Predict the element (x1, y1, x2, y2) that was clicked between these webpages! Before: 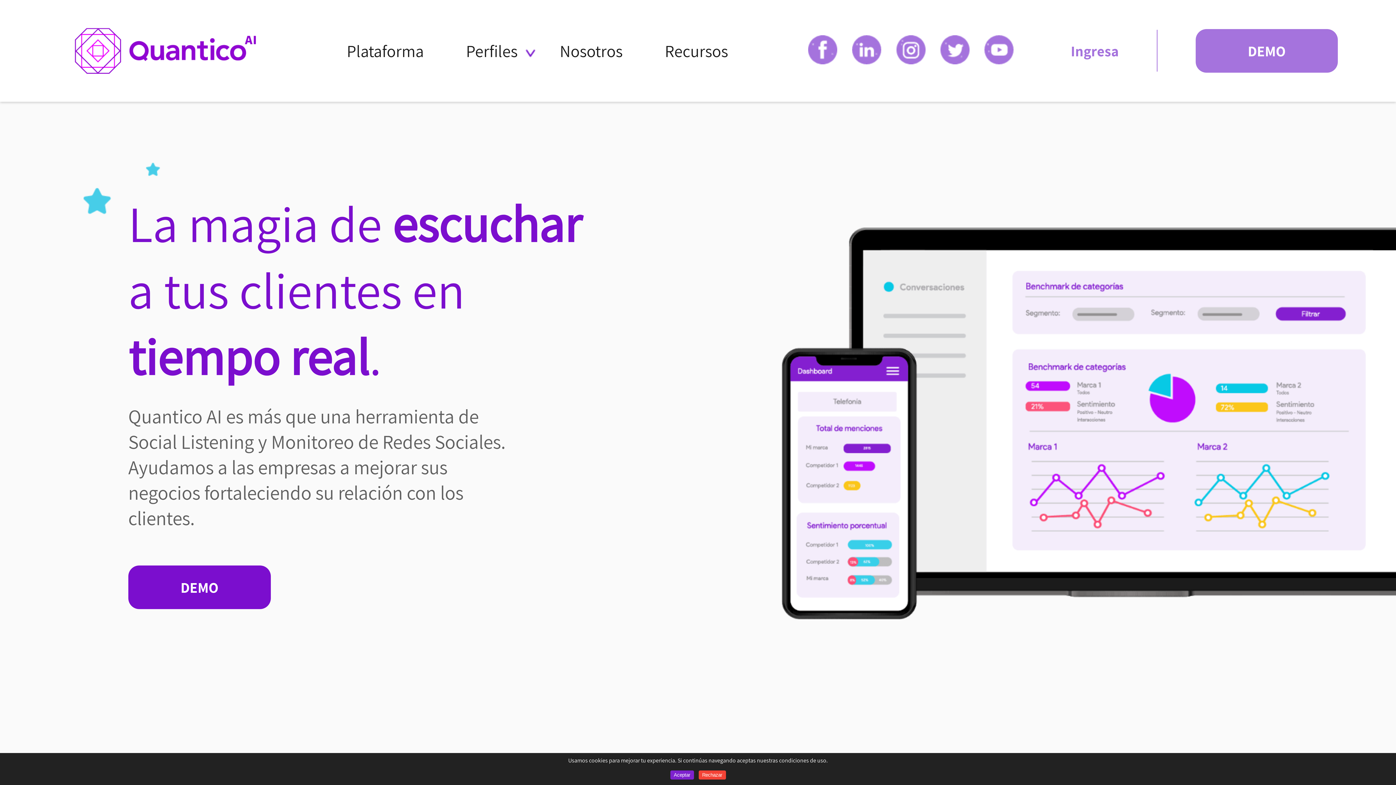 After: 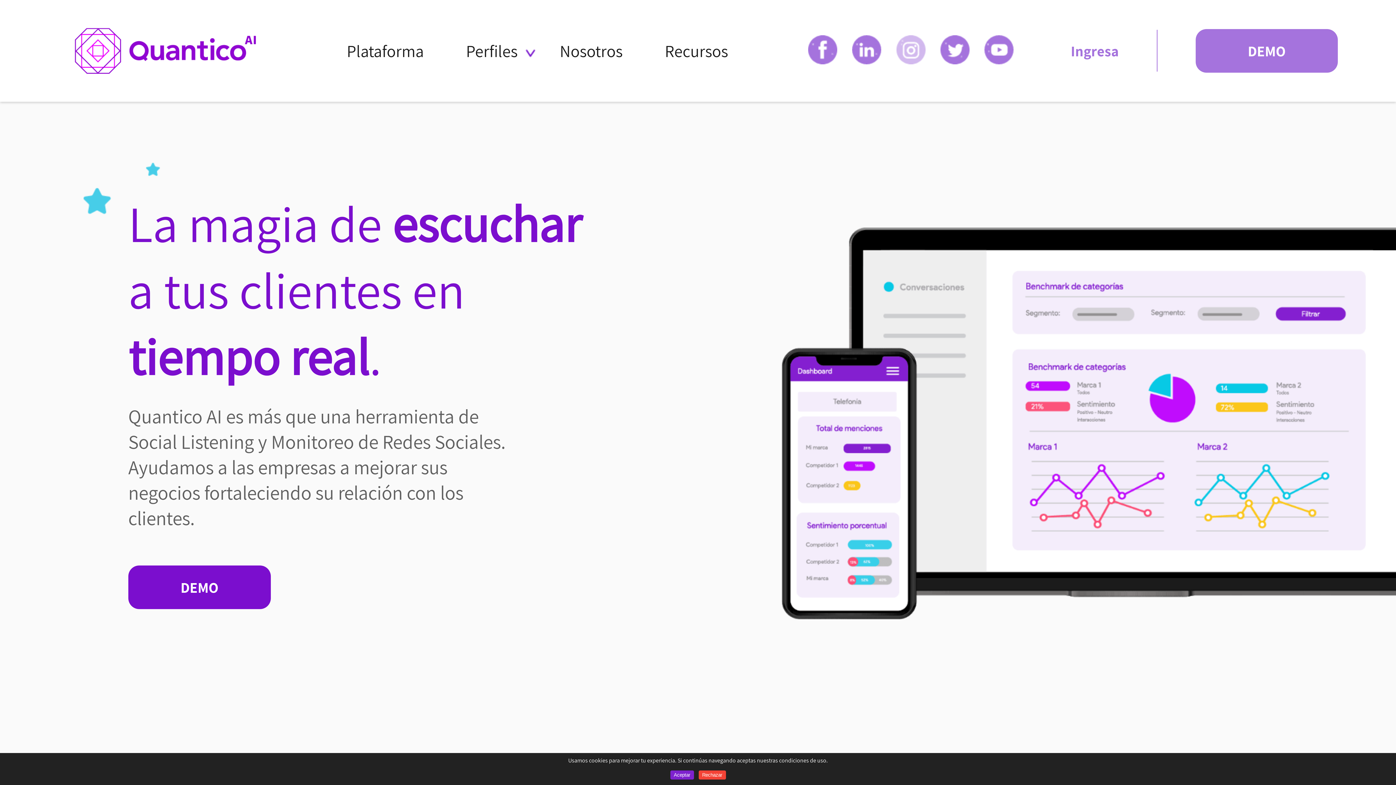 Action: bbox: (896, 58, 940, 66) label:  